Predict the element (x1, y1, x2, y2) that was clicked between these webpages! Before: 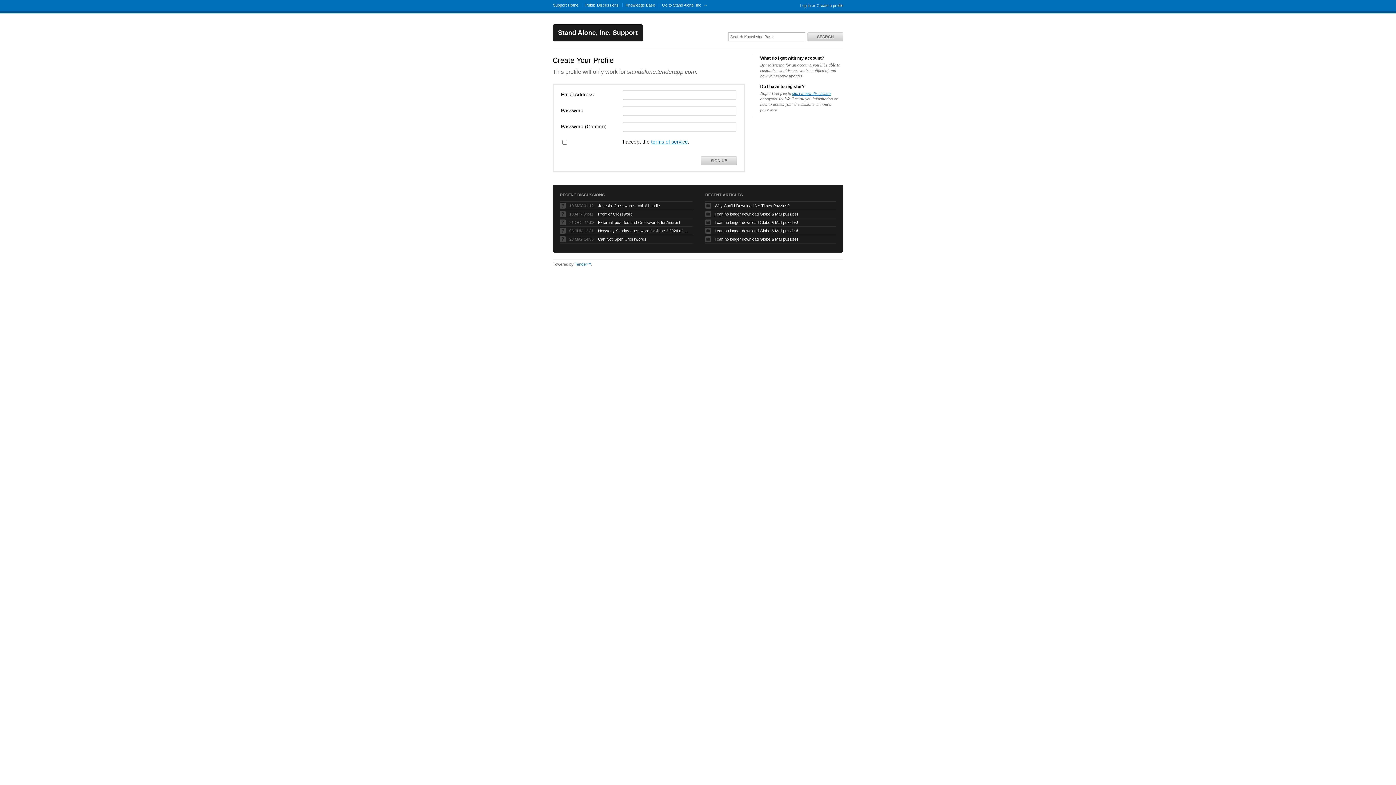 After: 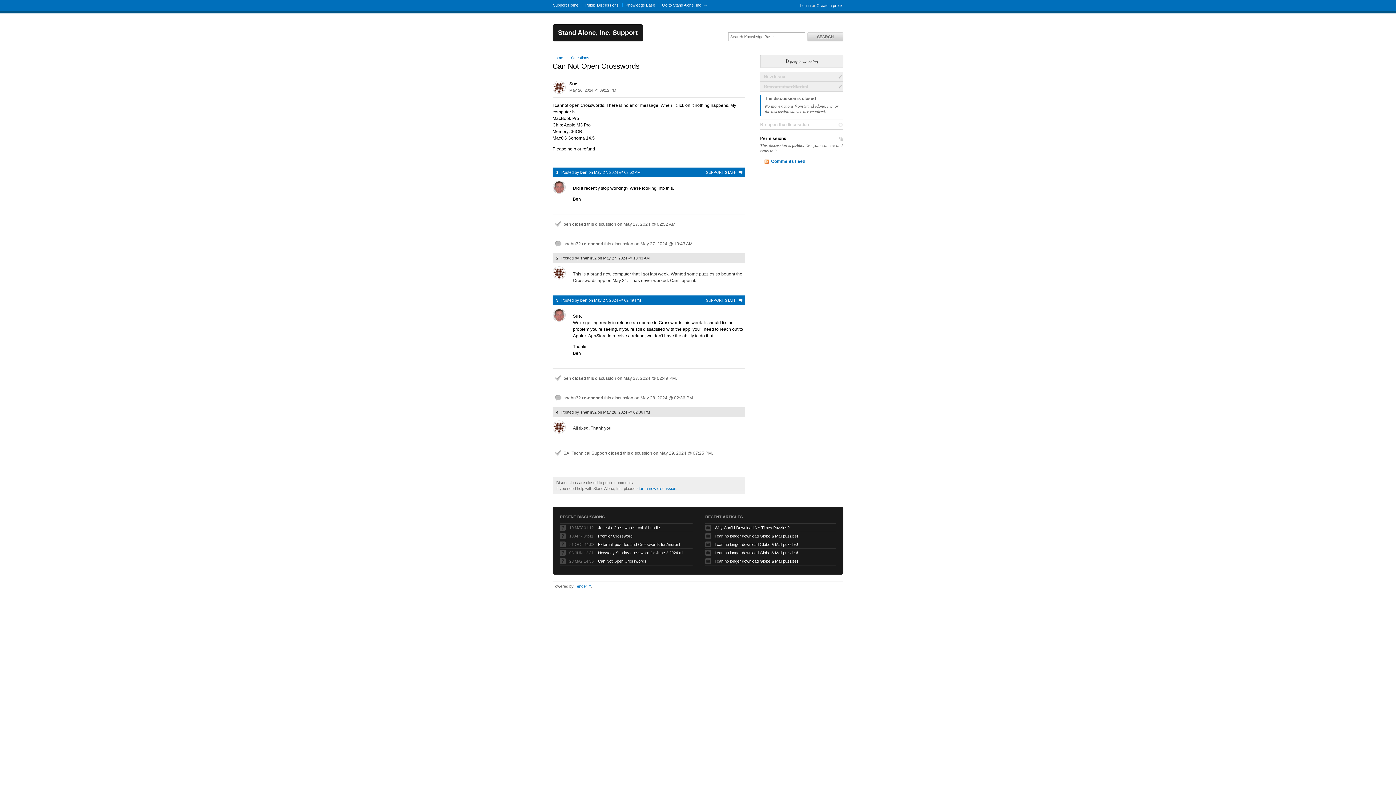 Action: bbox: (598, 236, 689, 242) label: Can Not Open Crosswords